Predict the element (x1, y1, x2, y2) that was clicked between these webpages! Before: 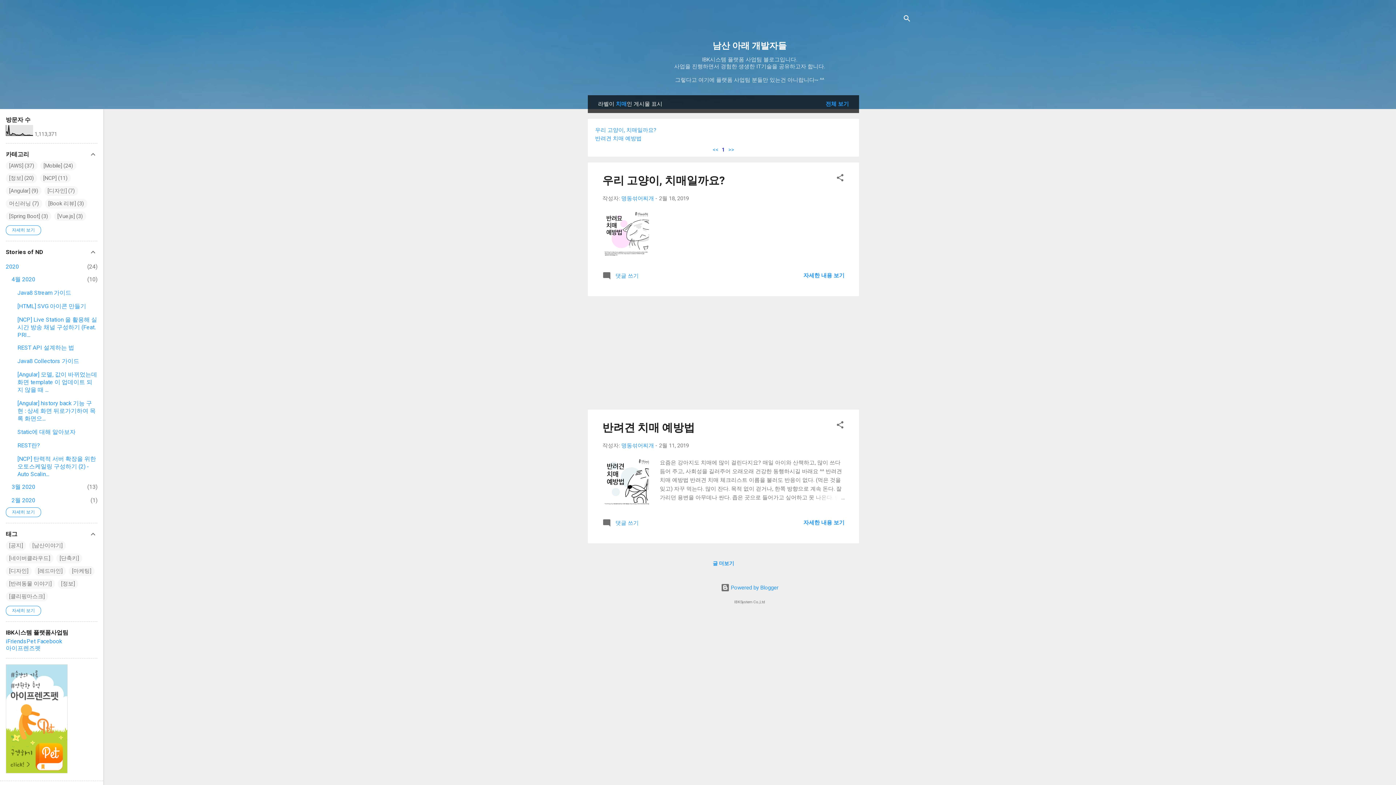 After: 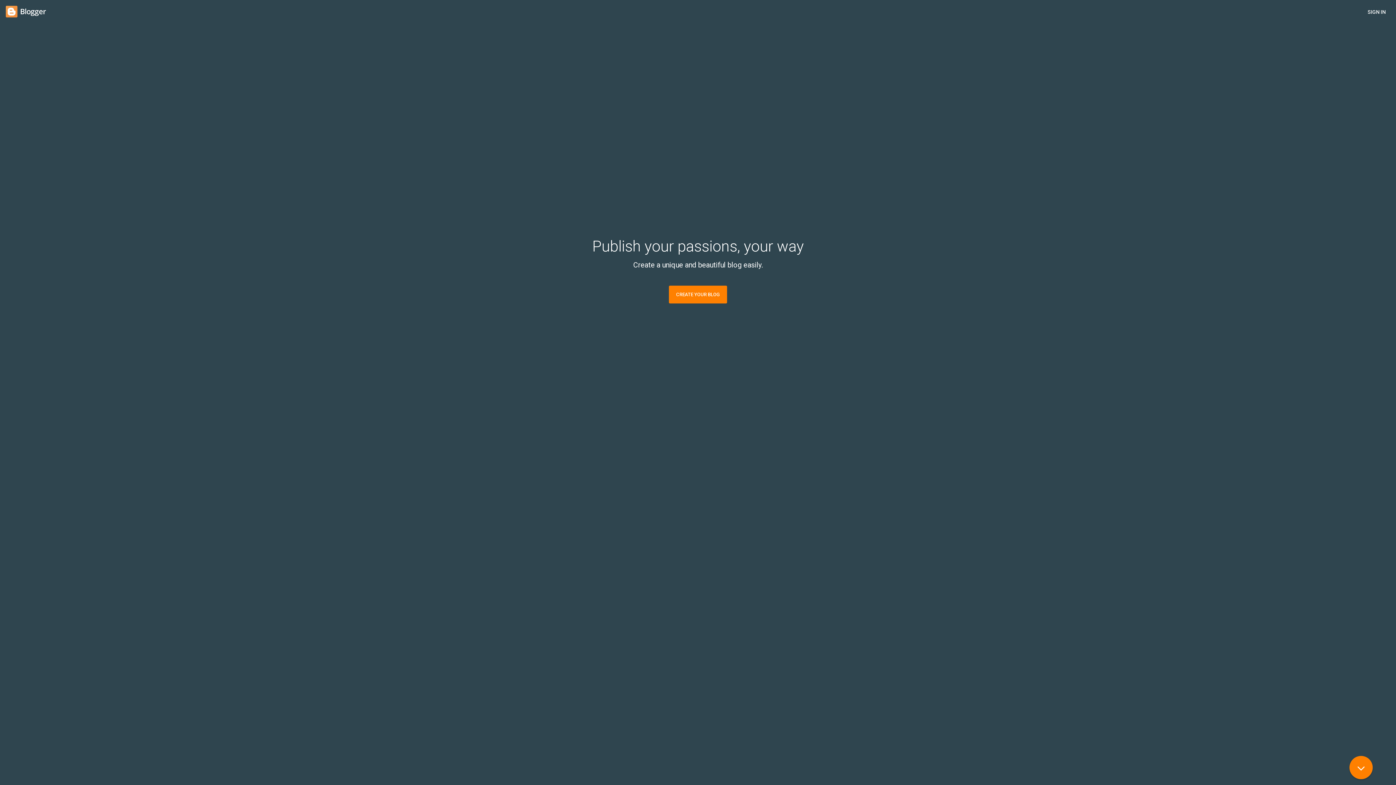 Action: bbox: (720, 584, 778, 591) label:  Powered by Blogger